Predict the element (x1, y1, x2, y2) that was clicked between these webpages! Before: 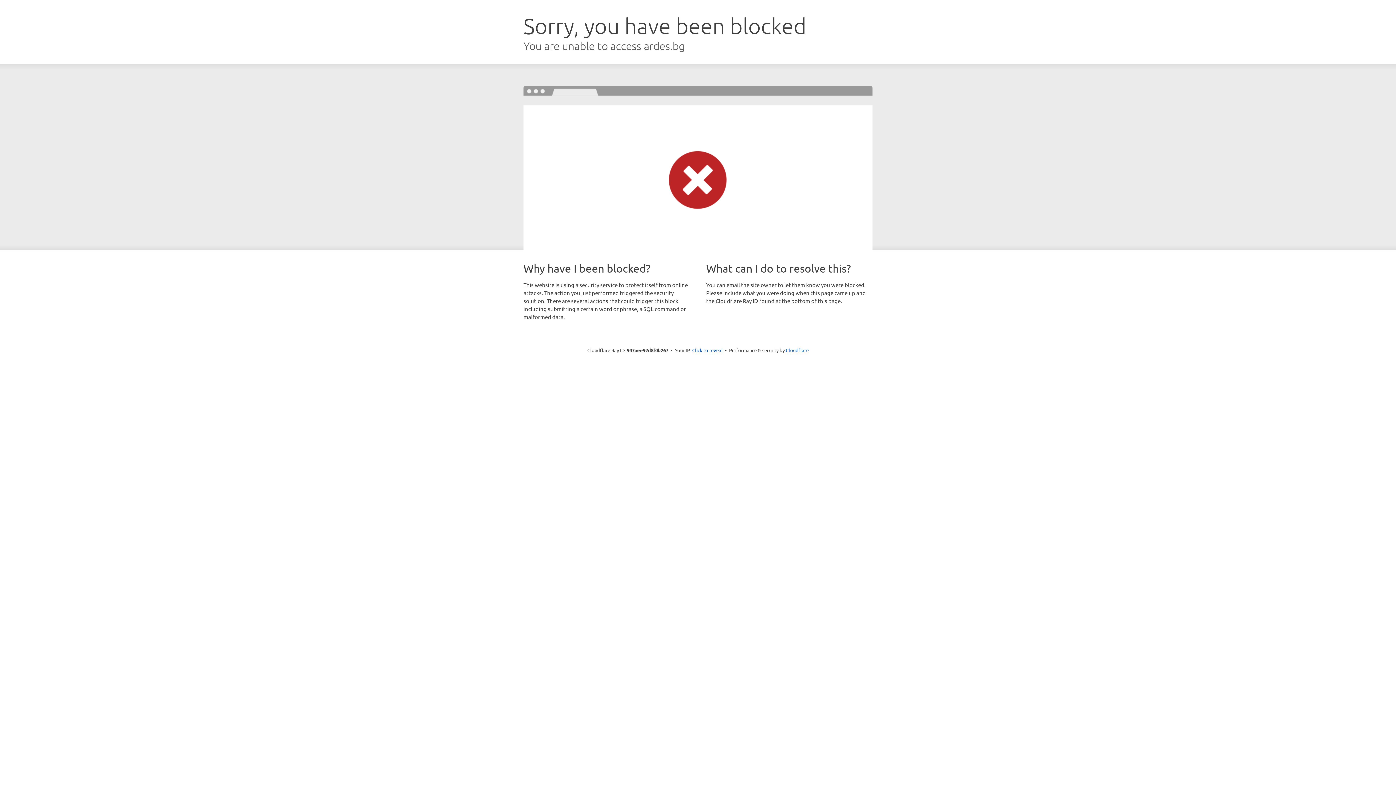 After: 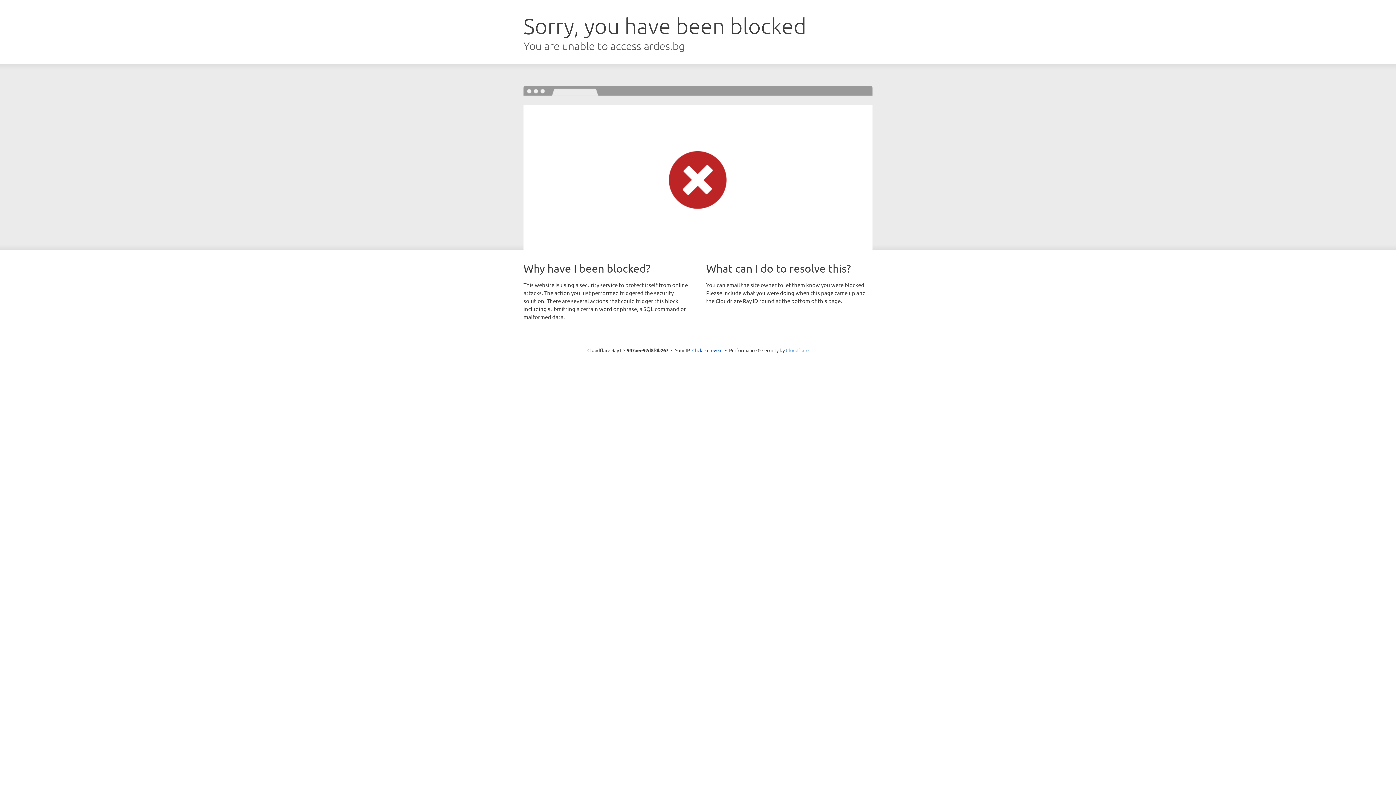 Action: label: Cloudflare bbox: (786, 347, 808, 353)